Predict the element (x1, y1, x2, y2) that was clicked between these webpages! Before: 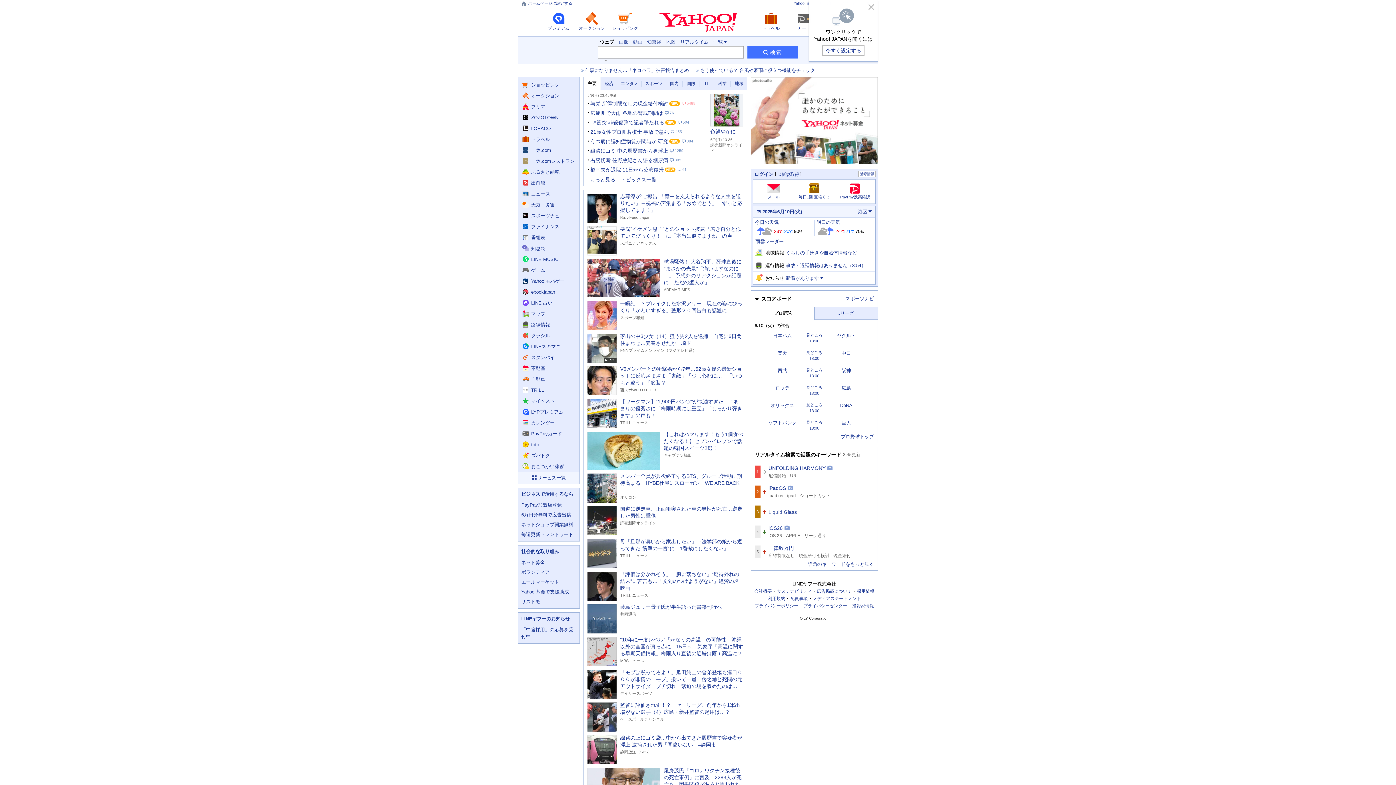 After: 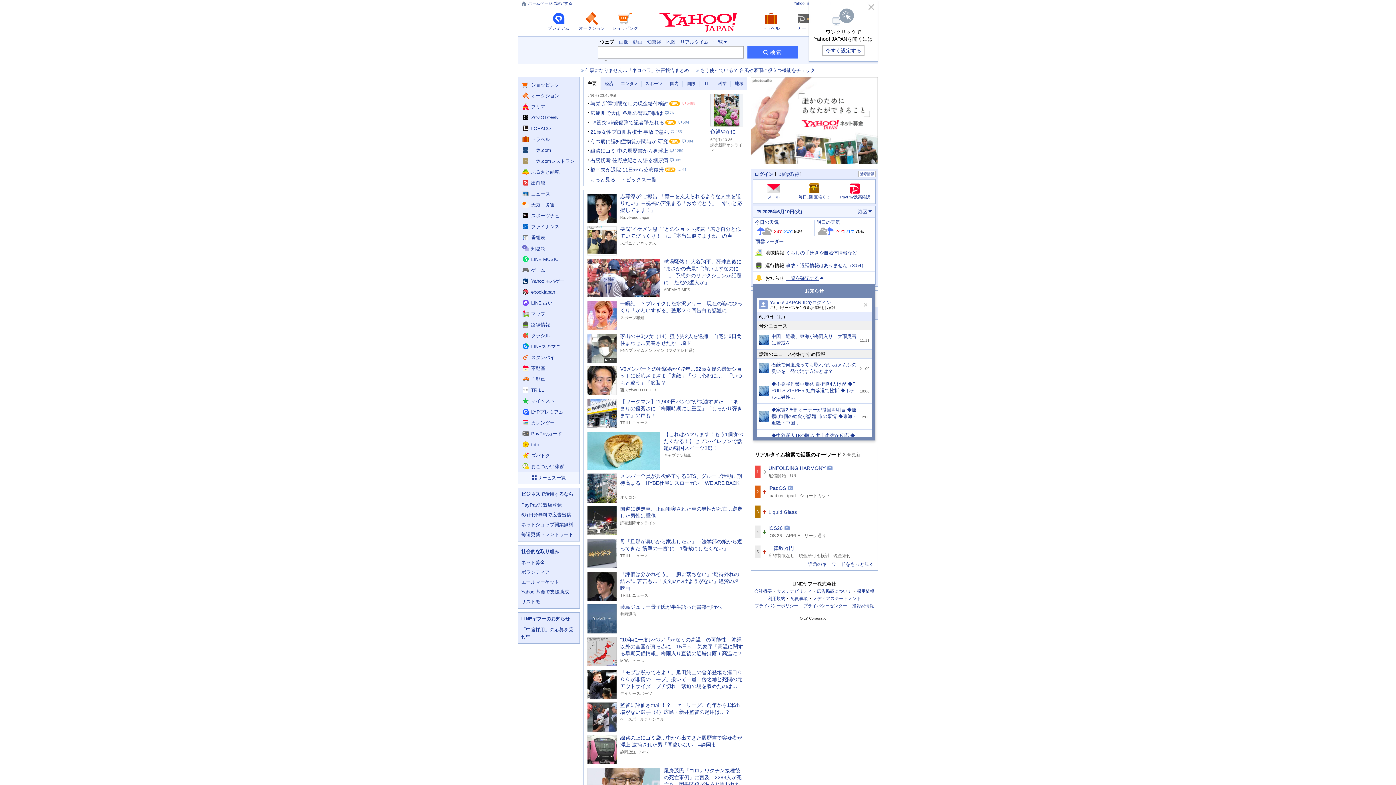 Action: bbox: (753, 271, 875, 284) label: お知らせ

新着があります